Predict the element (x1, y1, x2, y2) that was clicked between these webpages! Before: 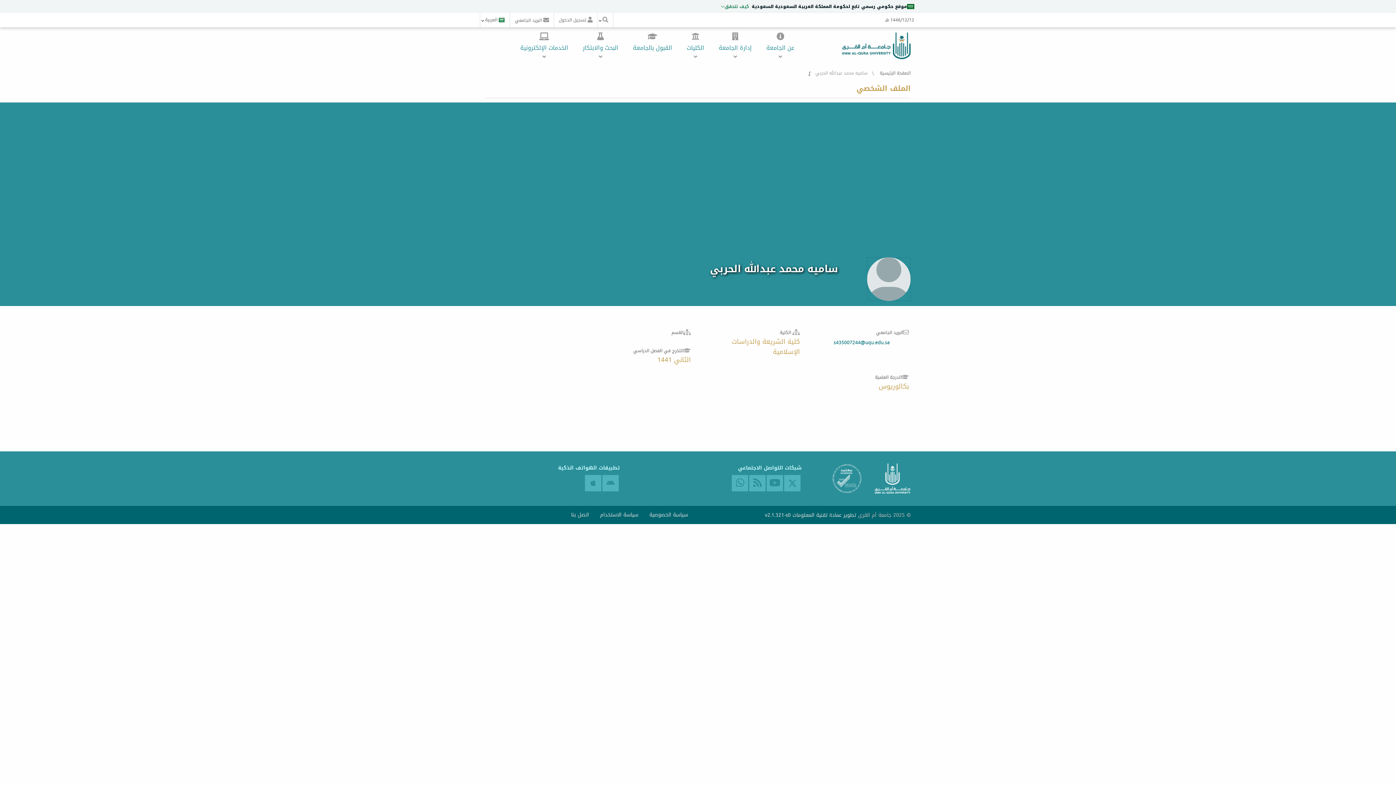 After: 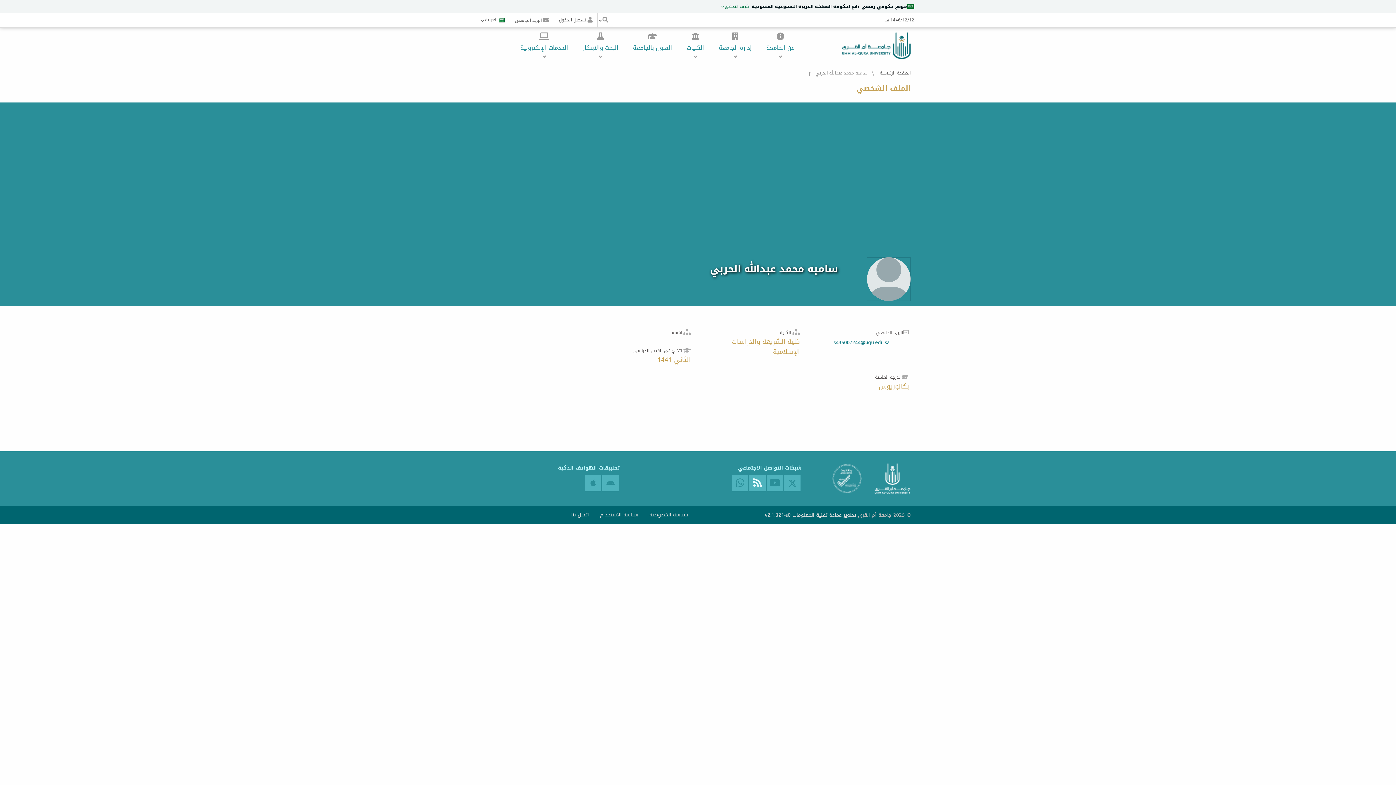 Action: bbox: (749, 475, 765, 491)